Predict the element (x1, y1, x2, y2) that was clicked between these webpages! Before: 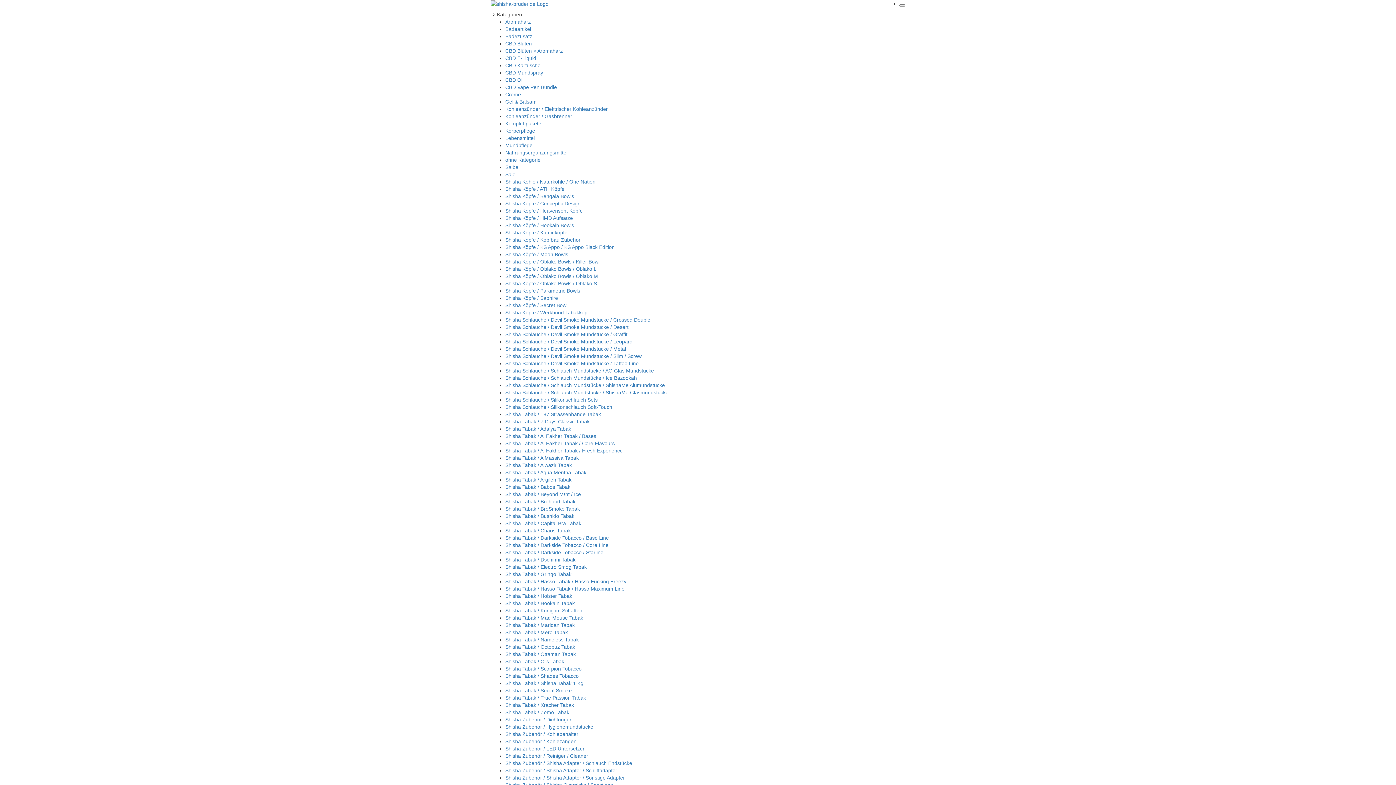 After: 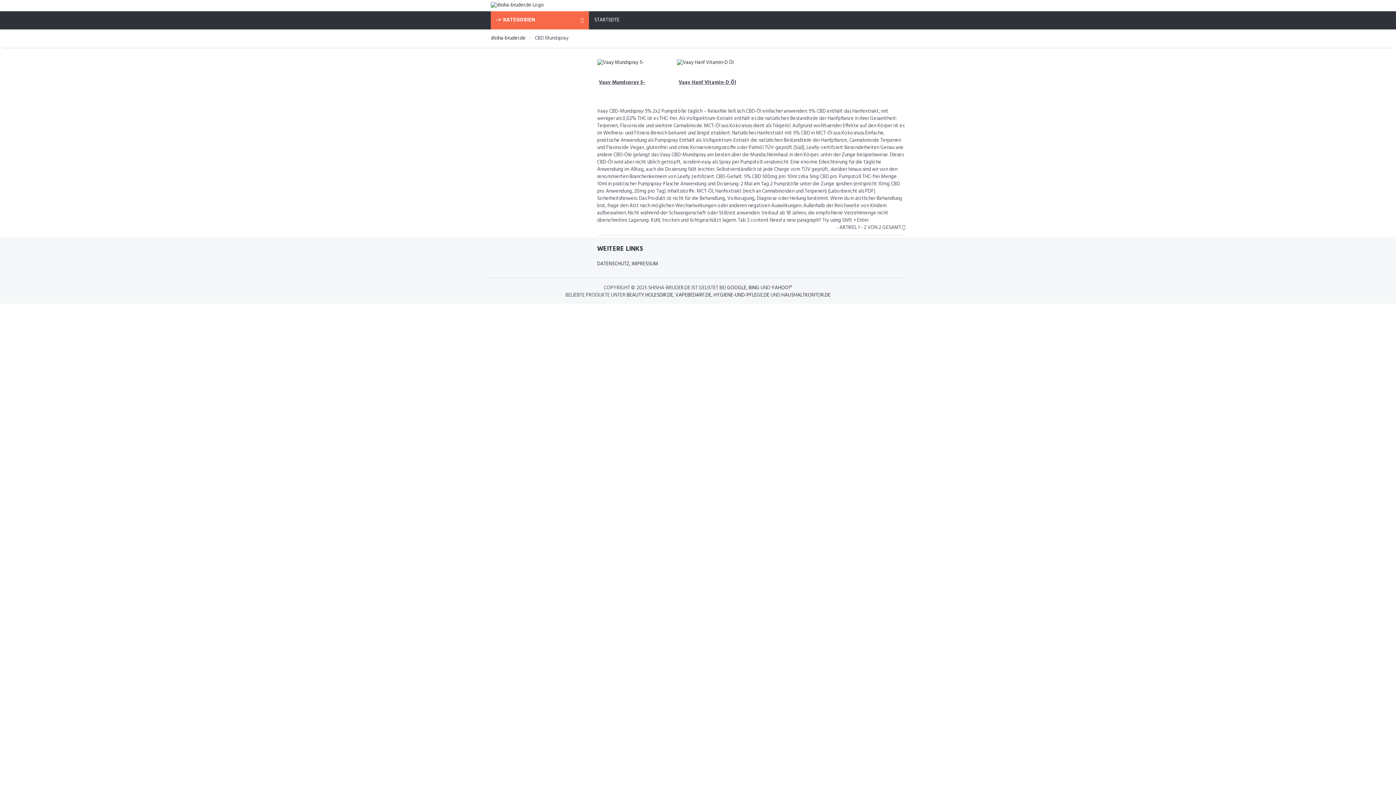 Action: bbox: (505, 69, 543, 75) label: CBD Mundspray